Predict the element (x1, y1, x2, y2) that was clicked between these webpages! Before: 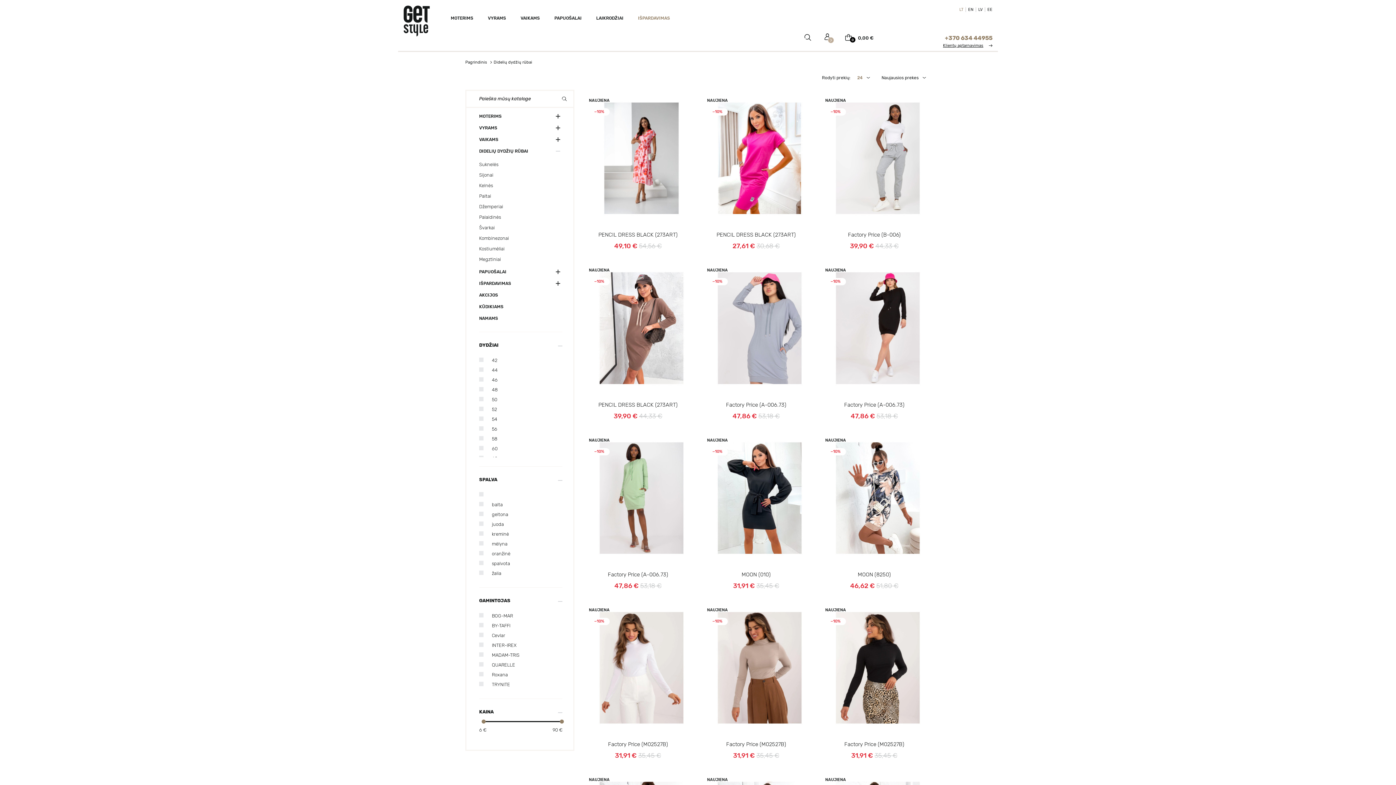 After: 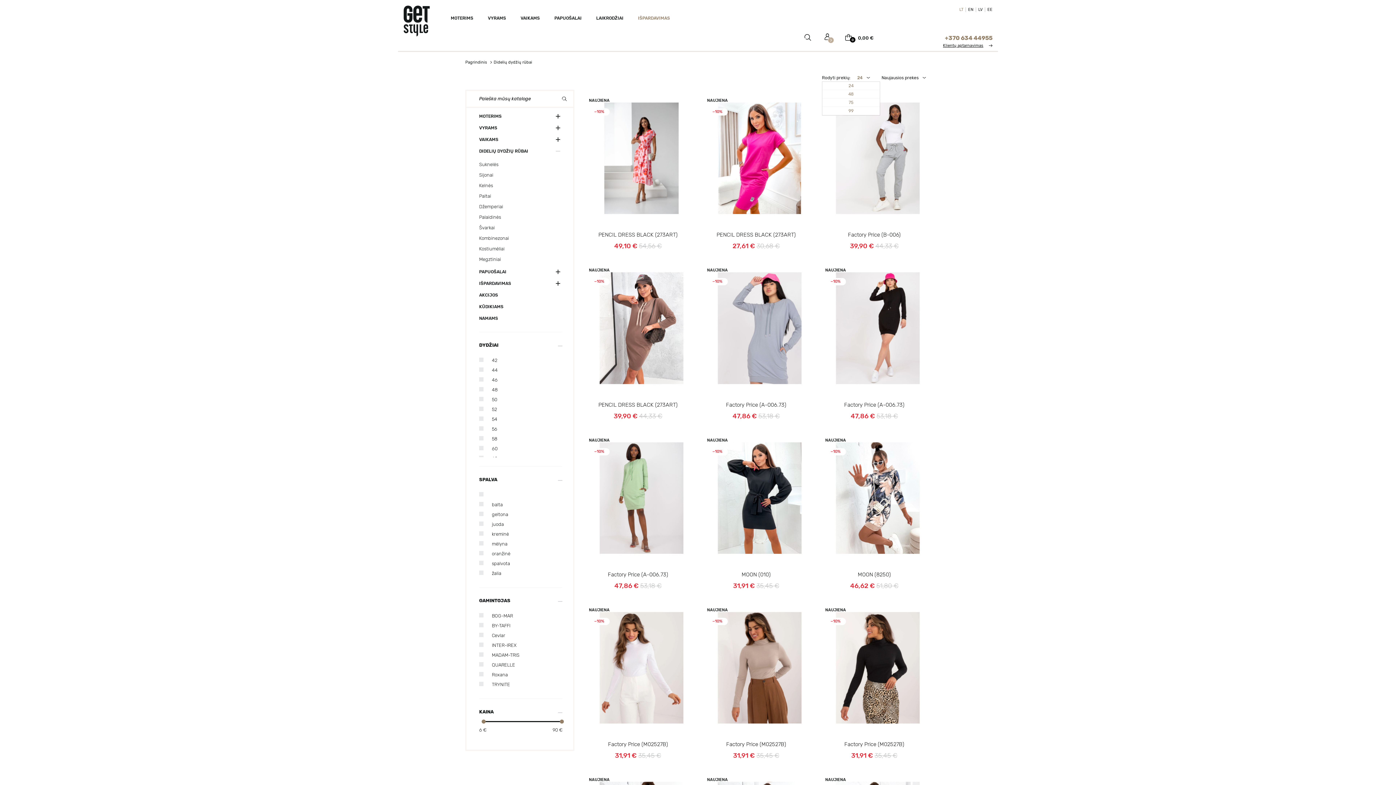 Action: bbox: (857, 75, 870, 80) label: 24